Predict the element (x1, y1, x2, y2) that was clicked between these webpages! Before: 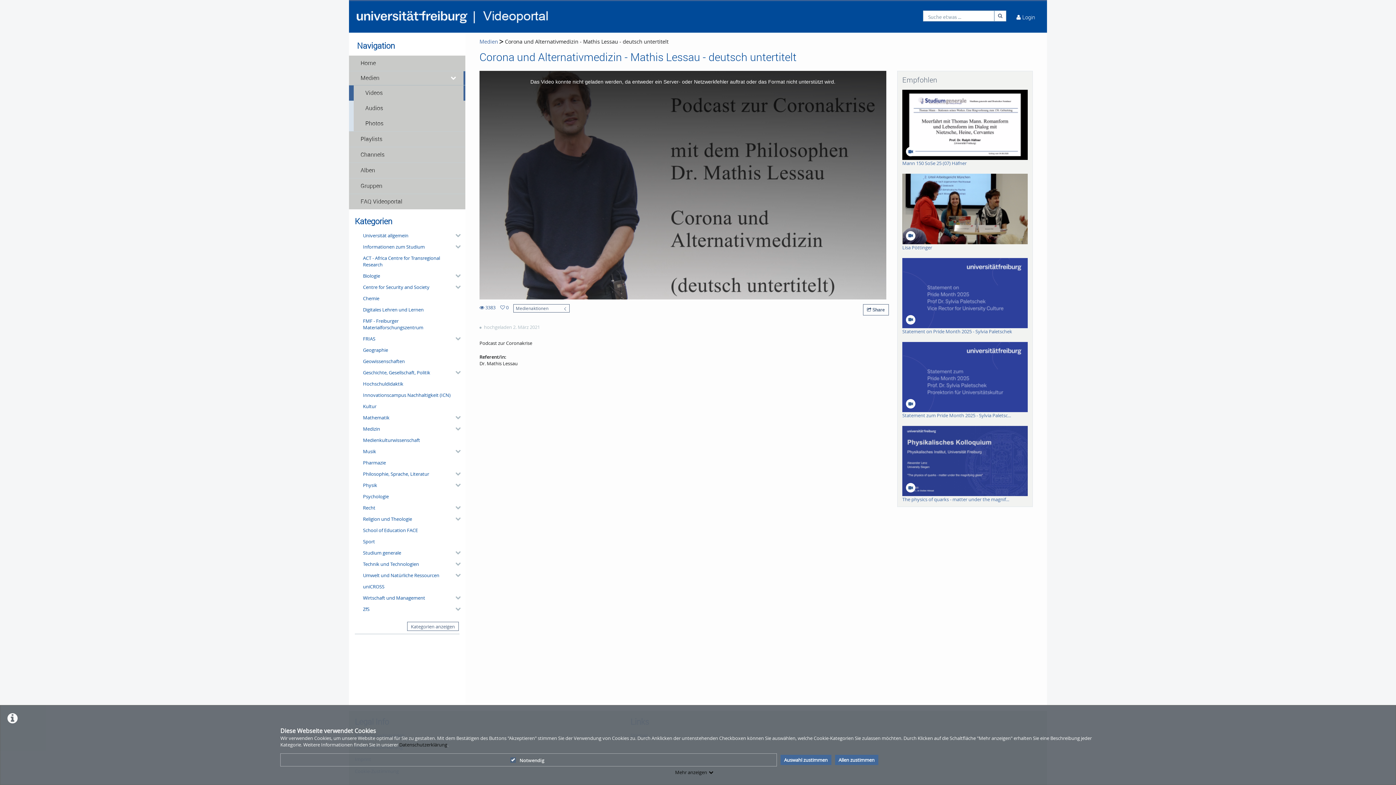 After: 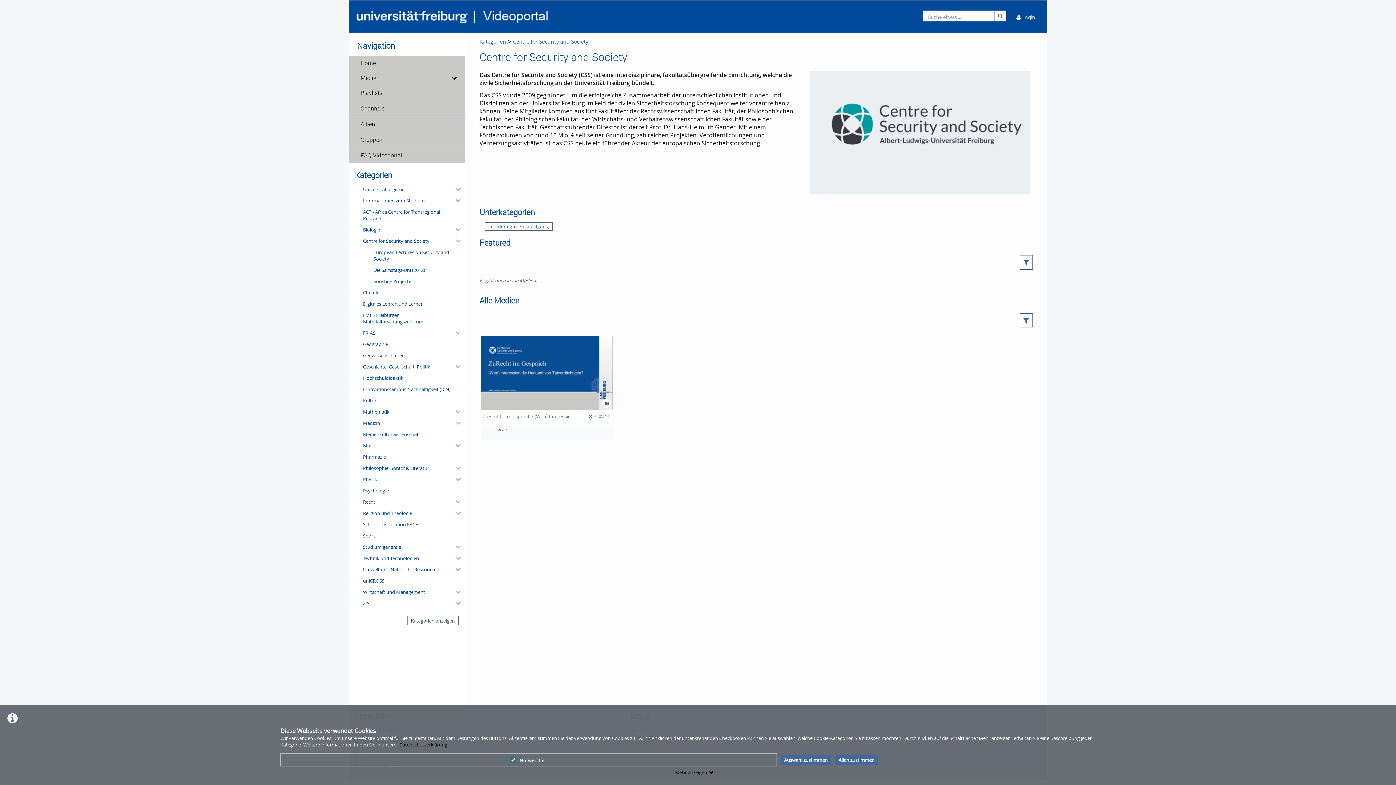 Action: label: Centre for Security and Society bbox: (360, 281, 459, 292)